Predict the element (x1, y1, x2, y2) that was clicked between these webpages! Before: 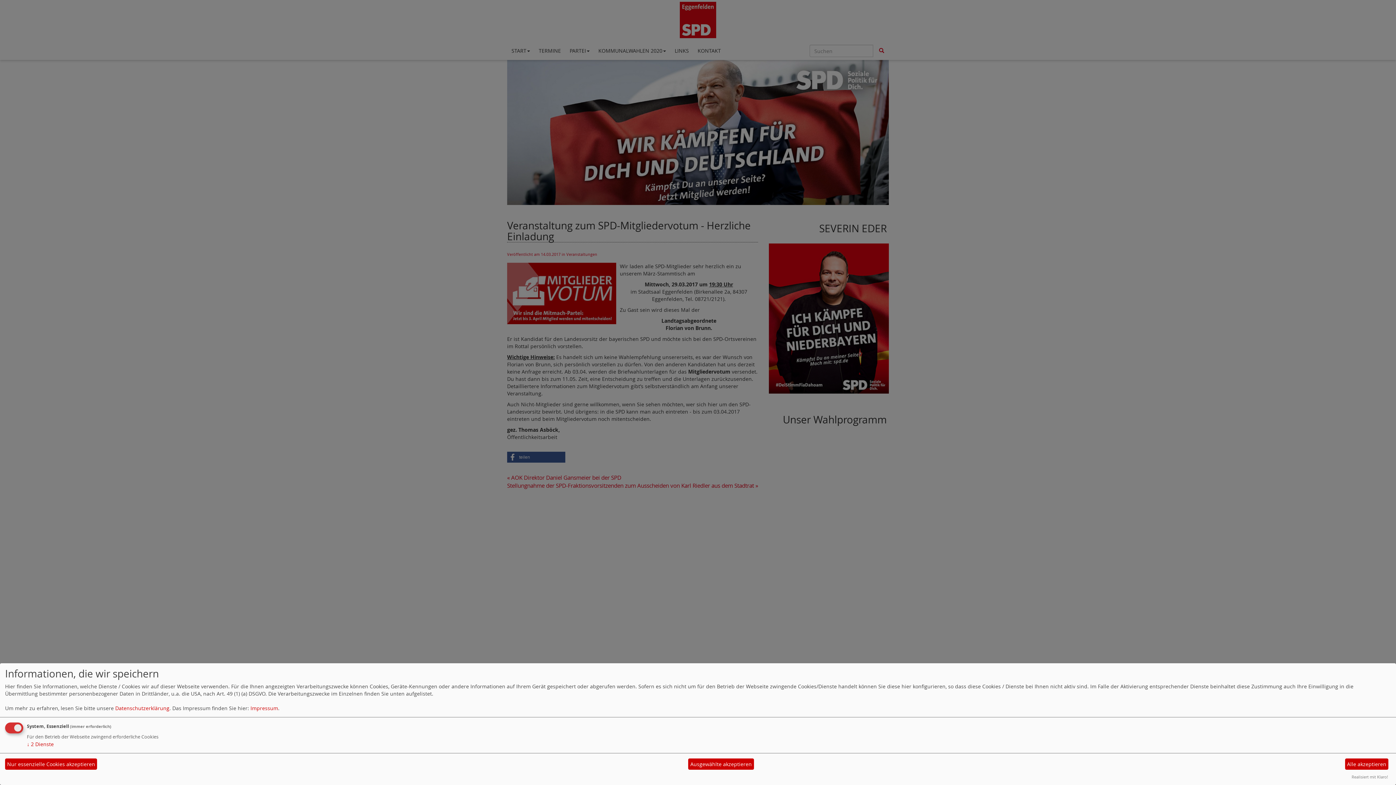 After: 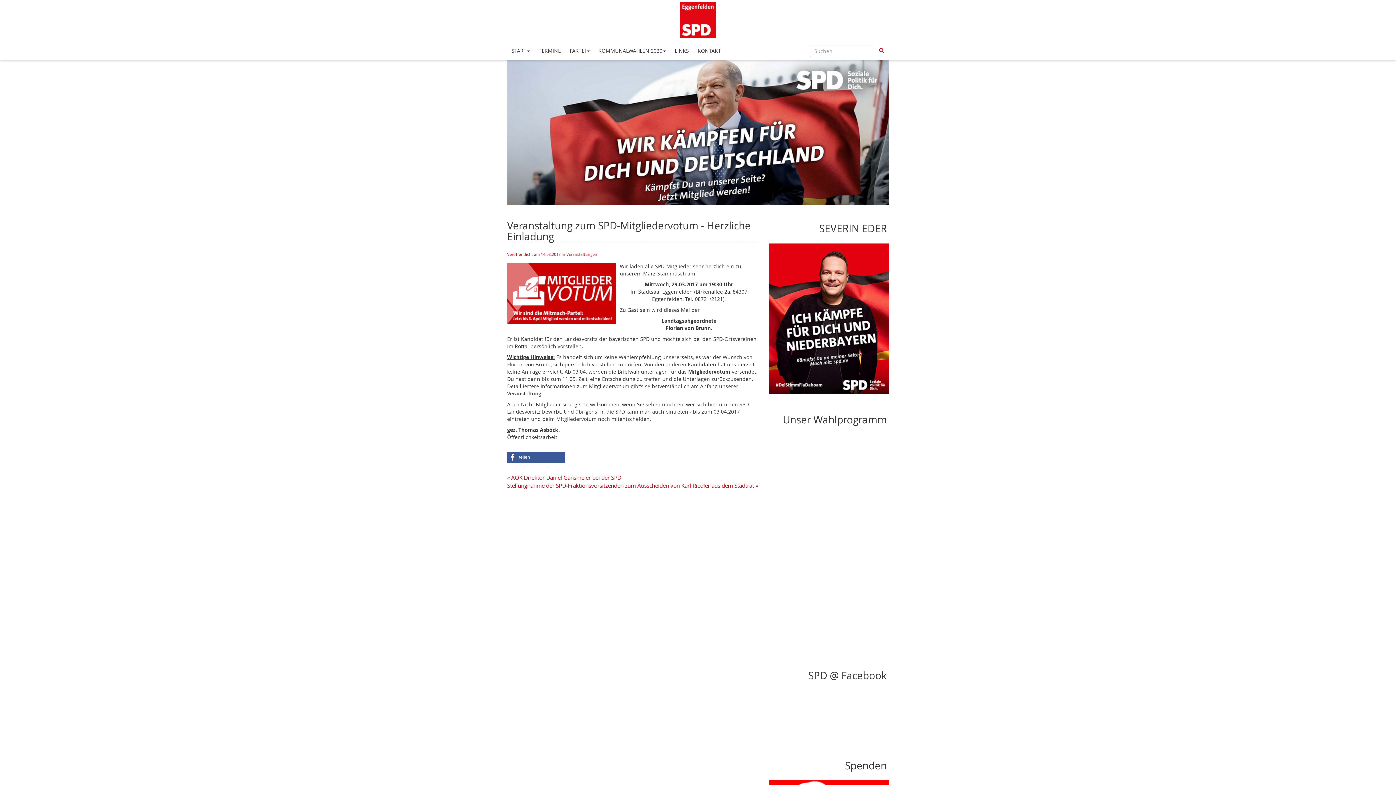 Action: label: Ausgewählte akzeptieren bbox: (688, 758, 754, 770)